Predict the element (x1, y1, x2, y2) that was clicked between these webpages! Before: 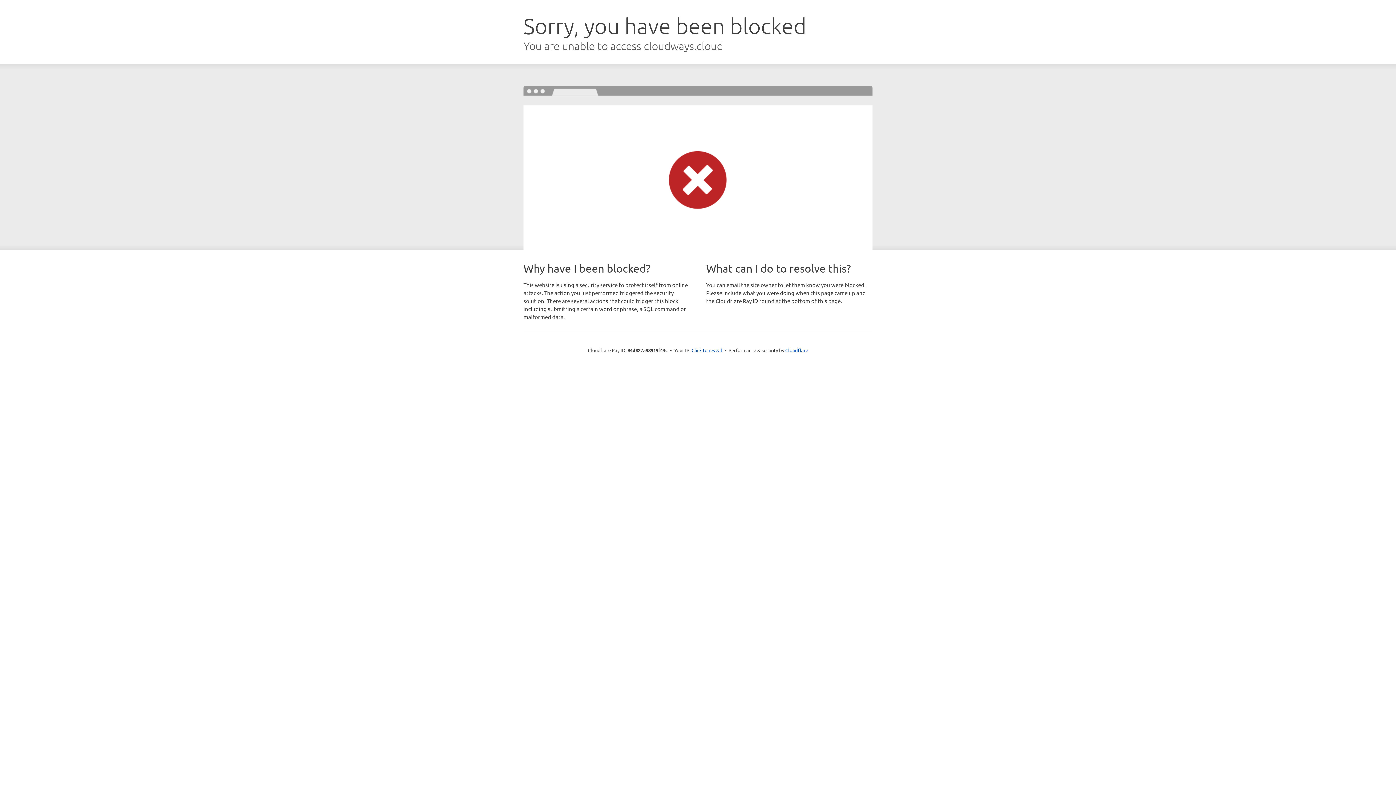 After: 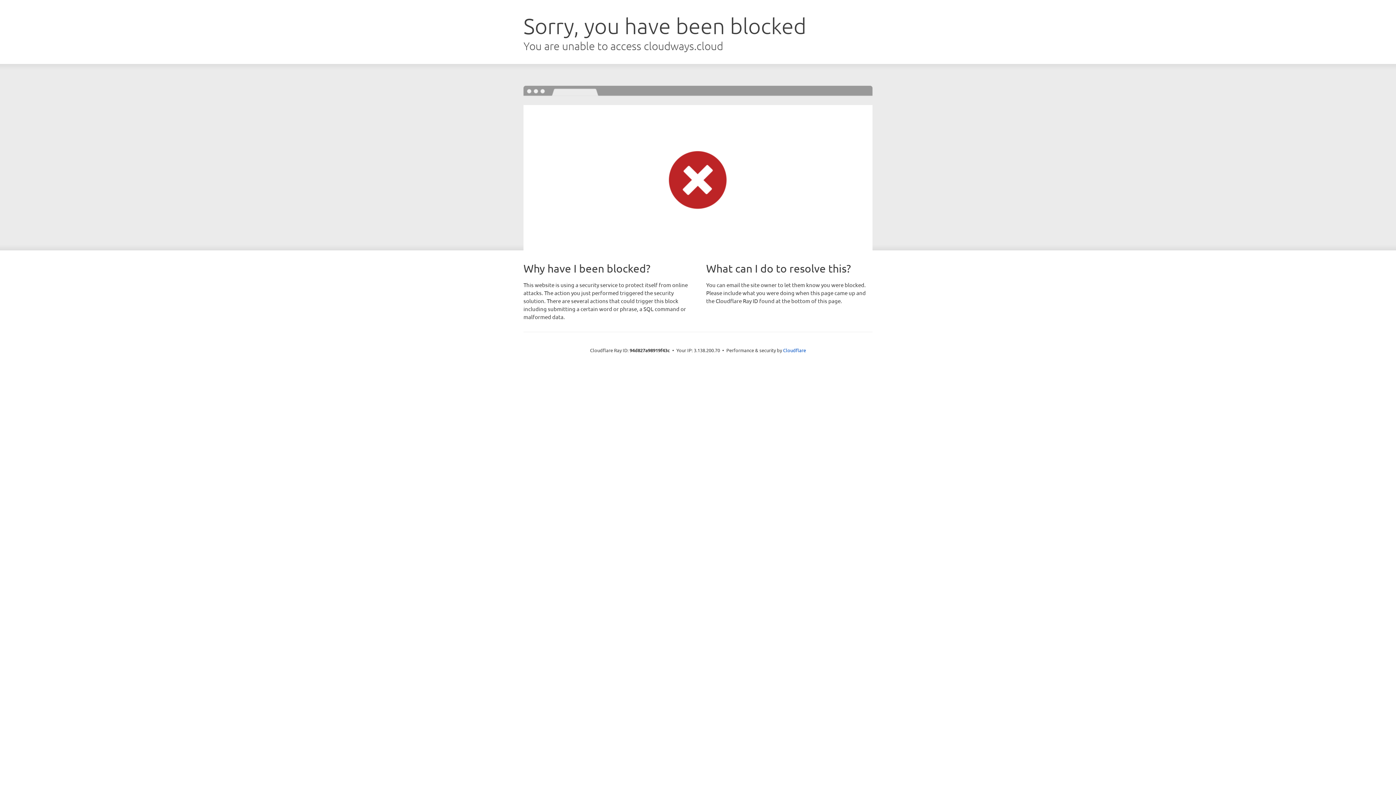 Action: bbox: (691, 346, 722, 353) label: Click to reveal